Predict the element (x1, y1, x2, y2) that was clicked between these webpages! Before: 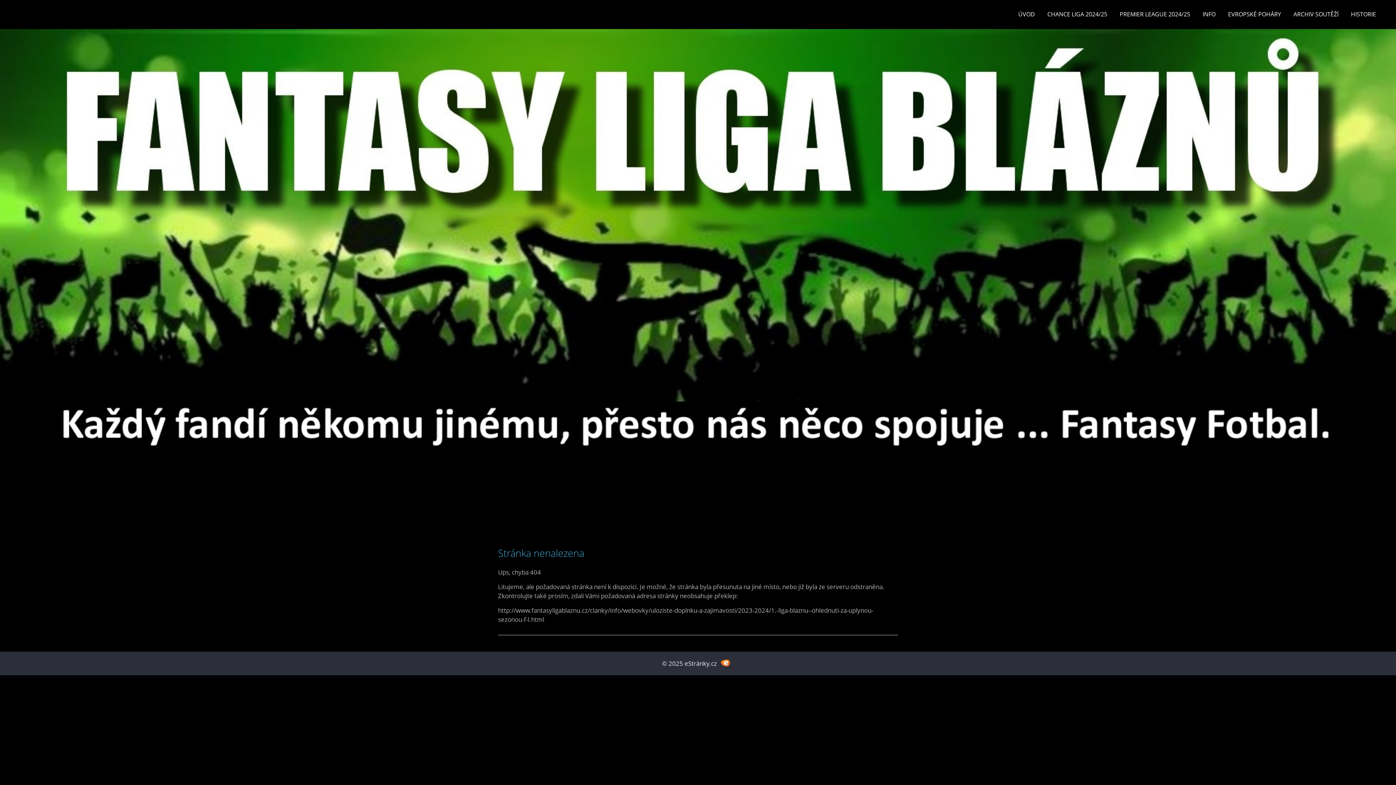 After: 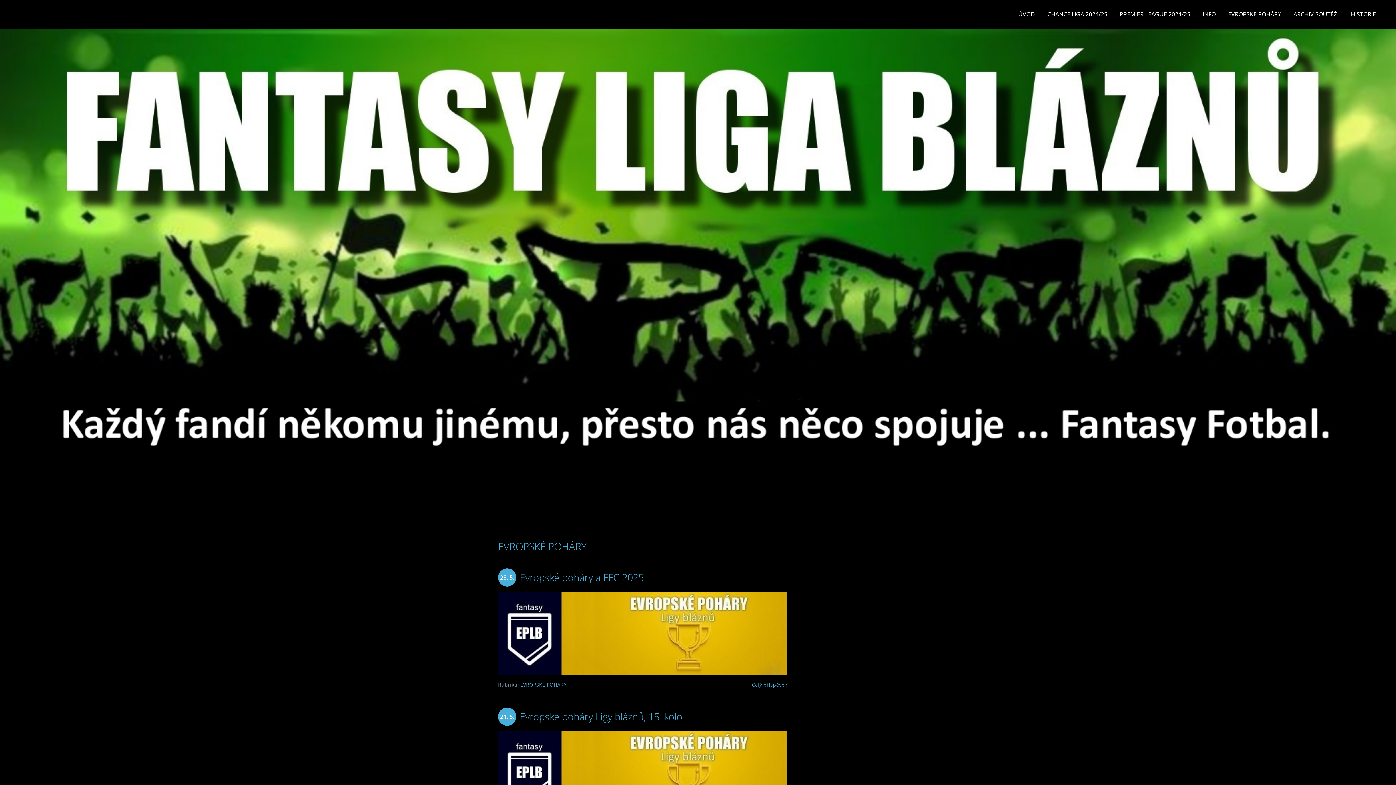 Action: bbox: (1222, 9, 1286, 18) label: EVROPSKÉ POHÁRY